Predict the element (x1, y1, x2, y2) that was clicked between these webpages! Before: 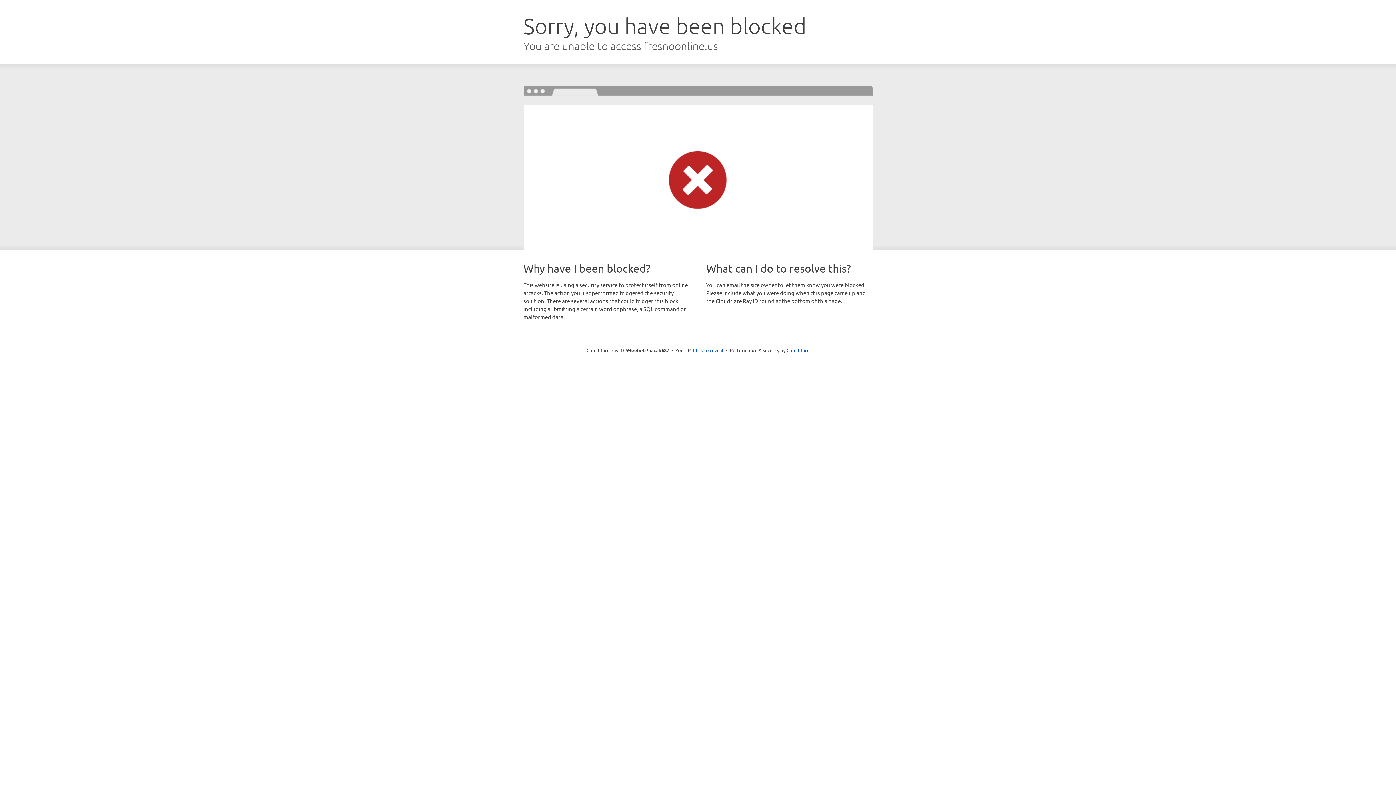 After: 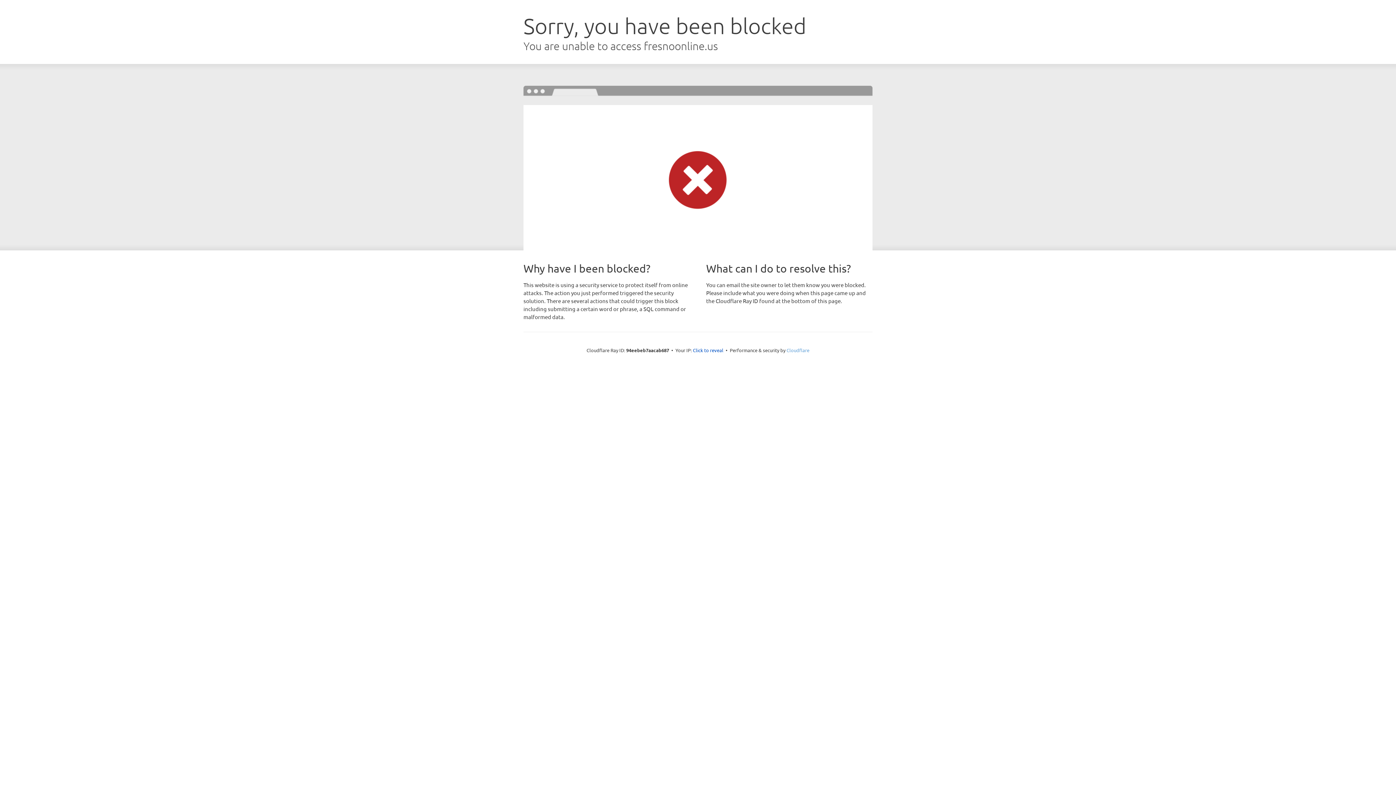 Action: bbox: (786, 347, 809, 353) label: Cloudflare